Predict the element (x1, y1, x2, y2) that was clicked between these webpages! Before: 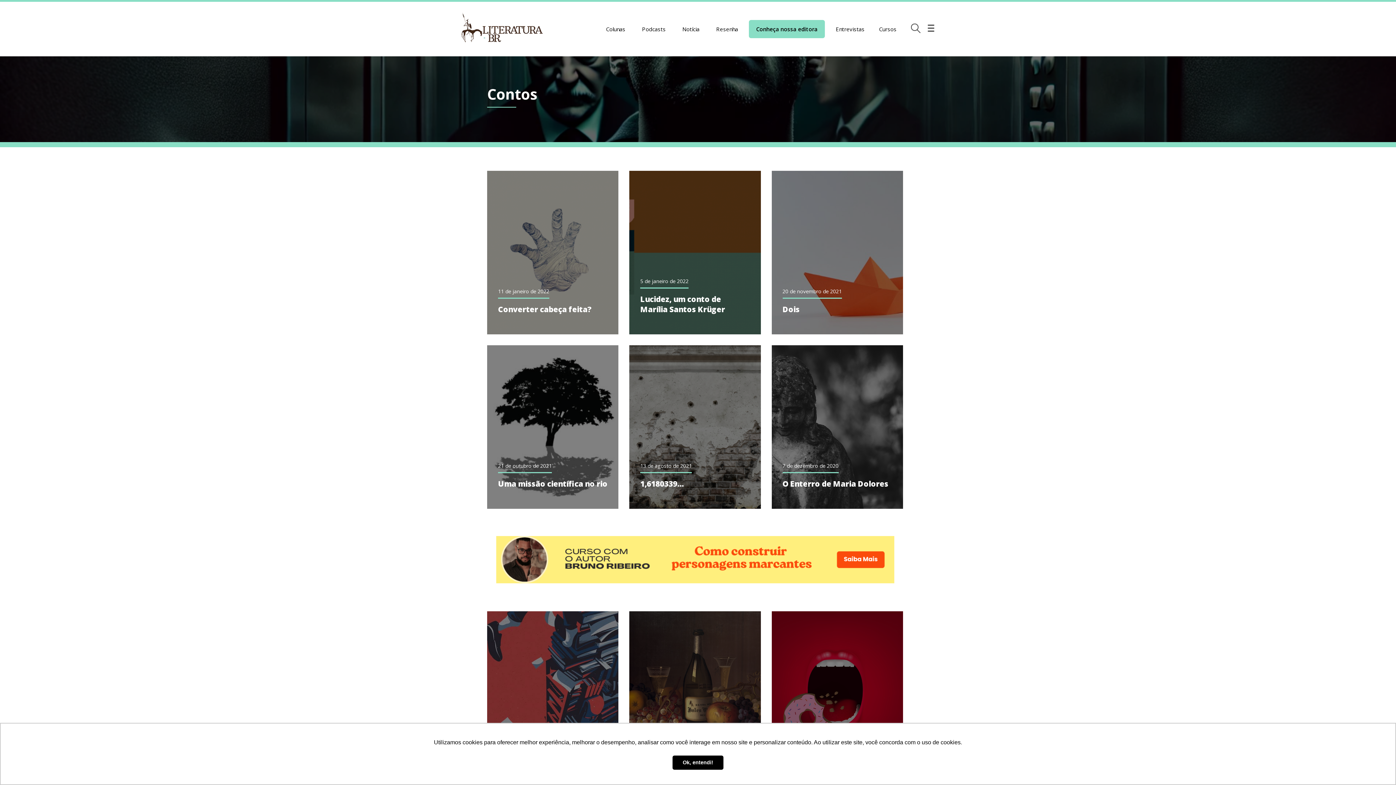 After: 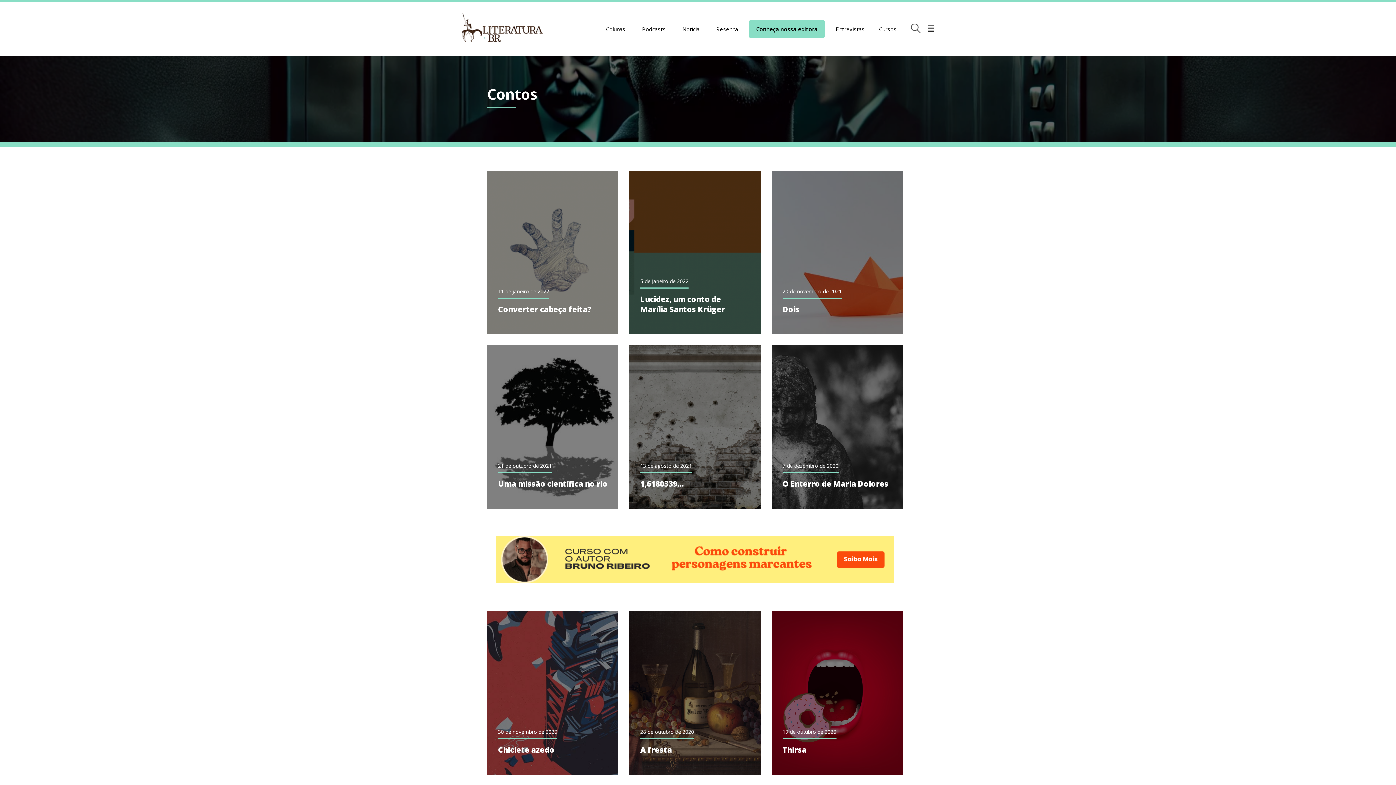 Action: bbox: (672, 755, 723, 770) label: dismiss cookie message